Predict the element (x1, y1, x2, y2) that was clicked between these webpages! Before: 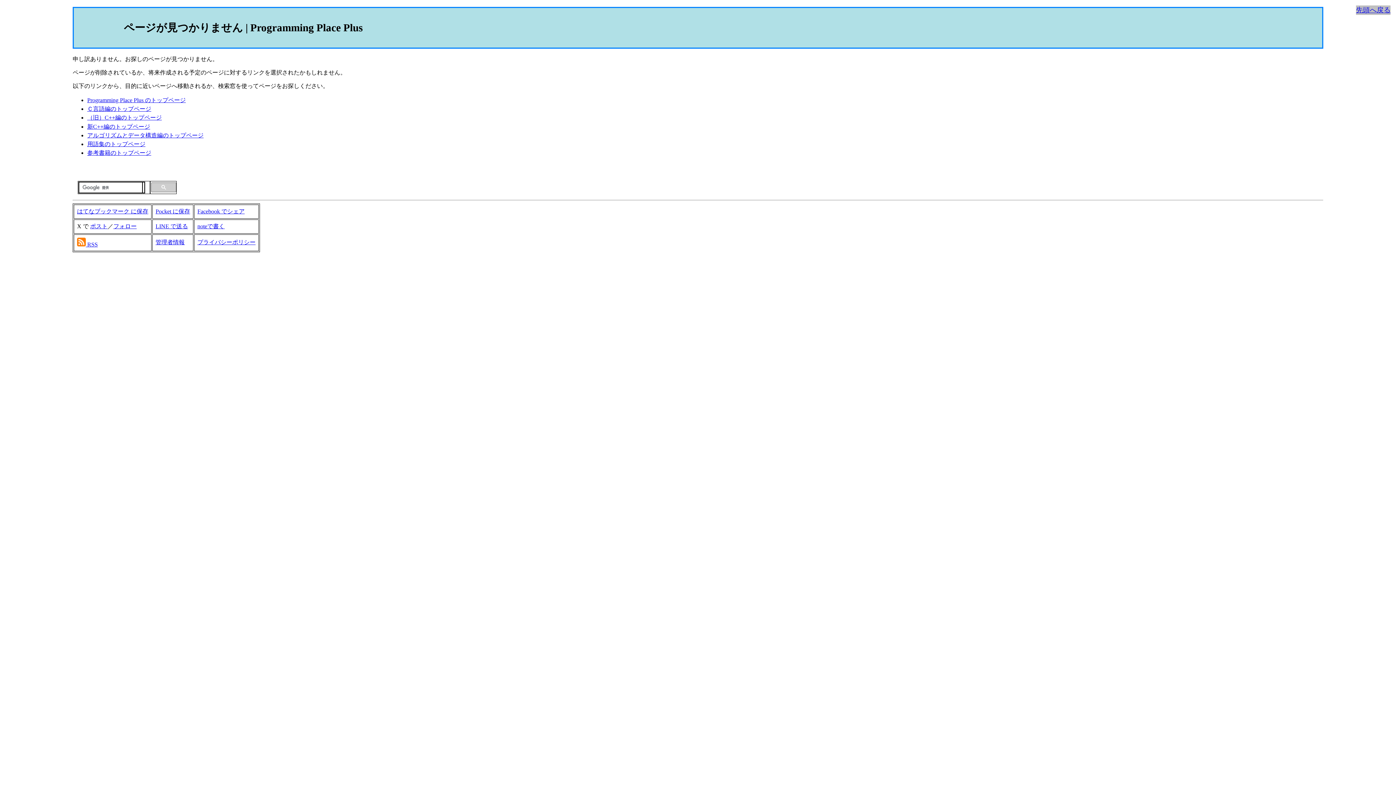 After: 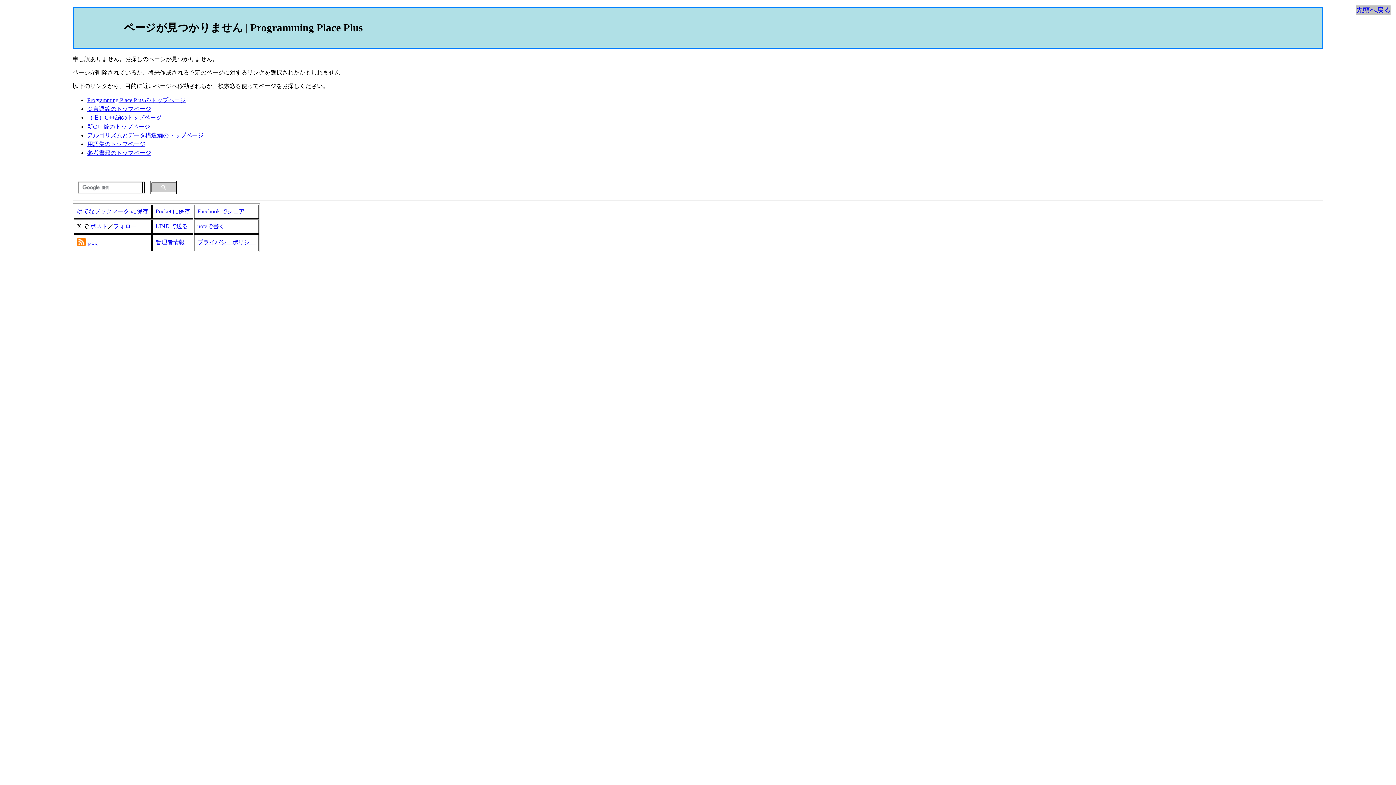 Action: label: noteで書く bbox: (197, 223, 224, 229)